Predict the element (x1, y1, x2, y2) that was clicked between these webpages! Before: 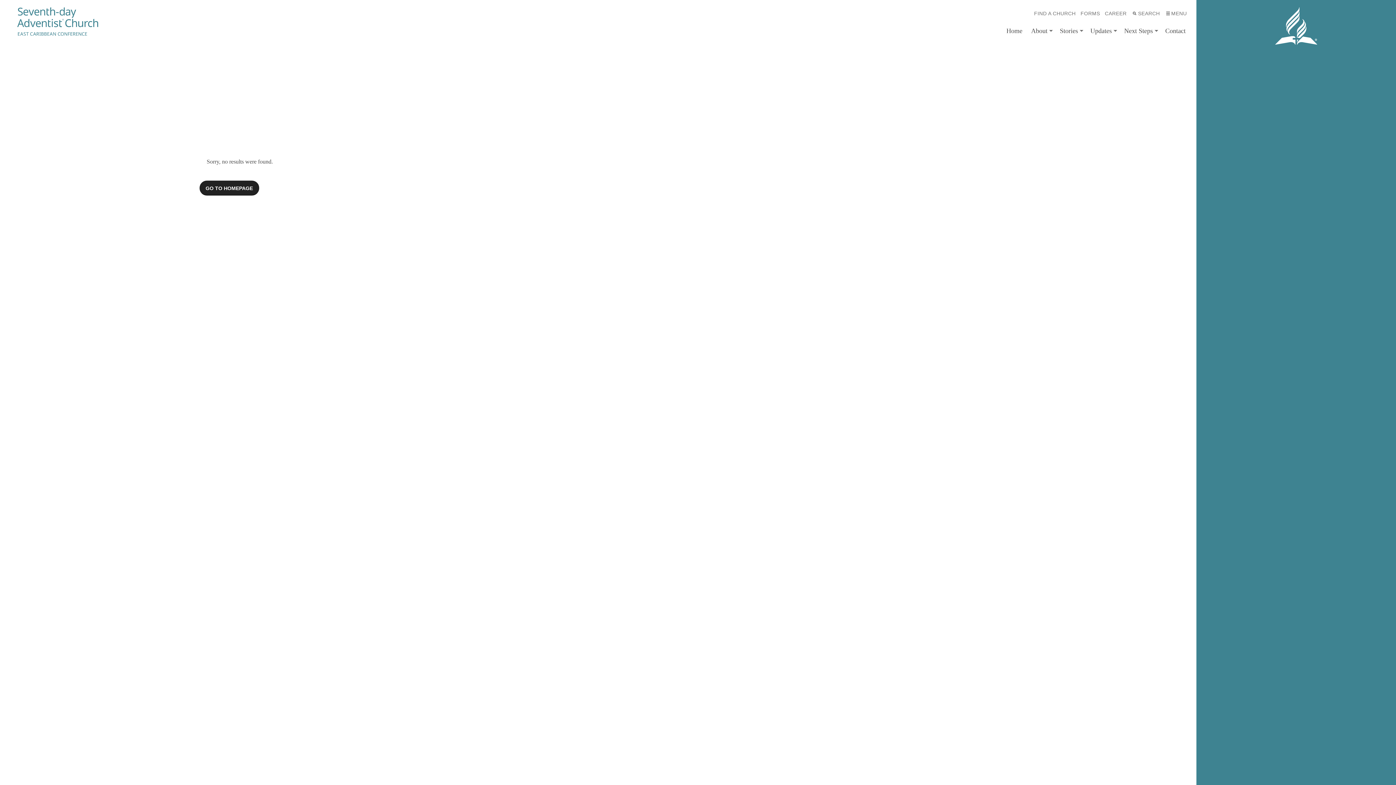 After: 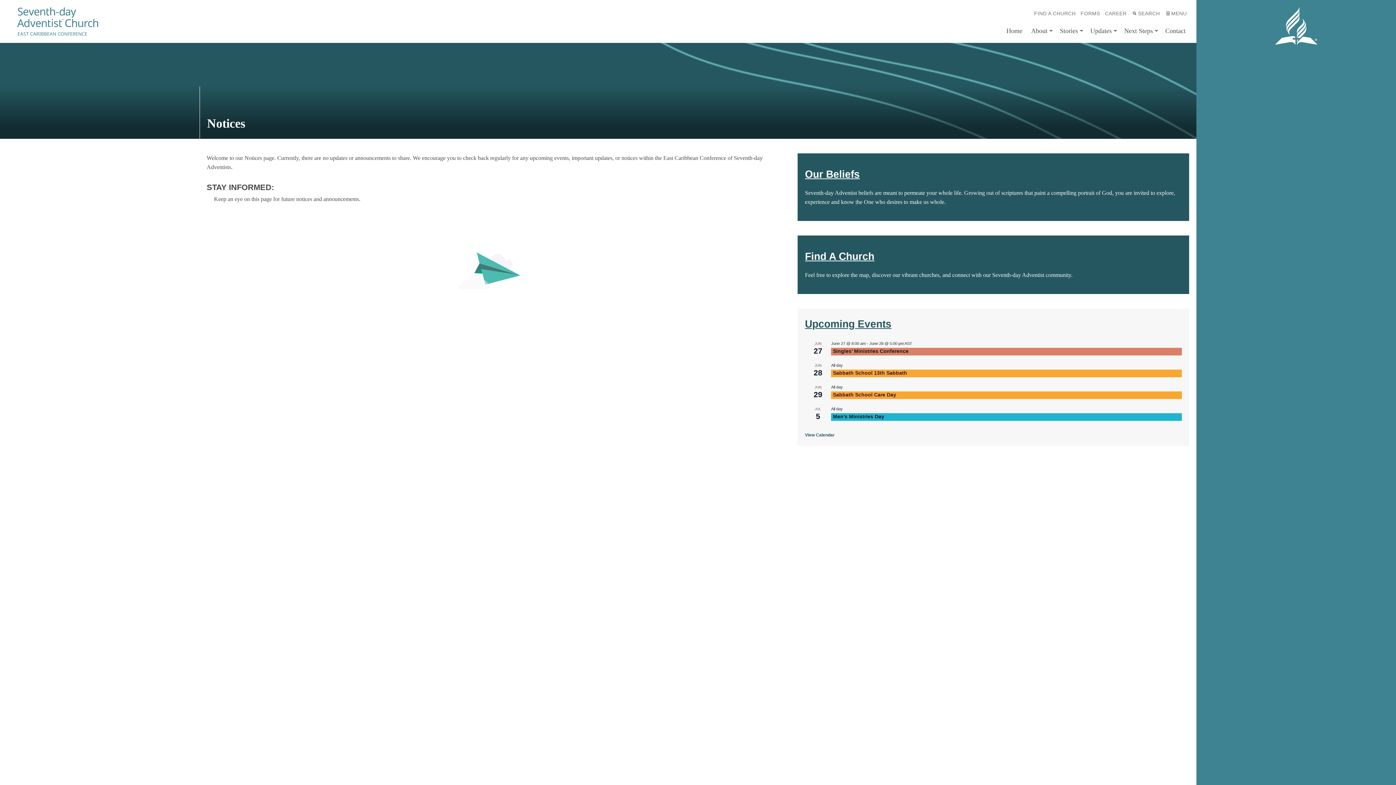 Action: label: Updates bbox: (1087, 22, 1119, 39)